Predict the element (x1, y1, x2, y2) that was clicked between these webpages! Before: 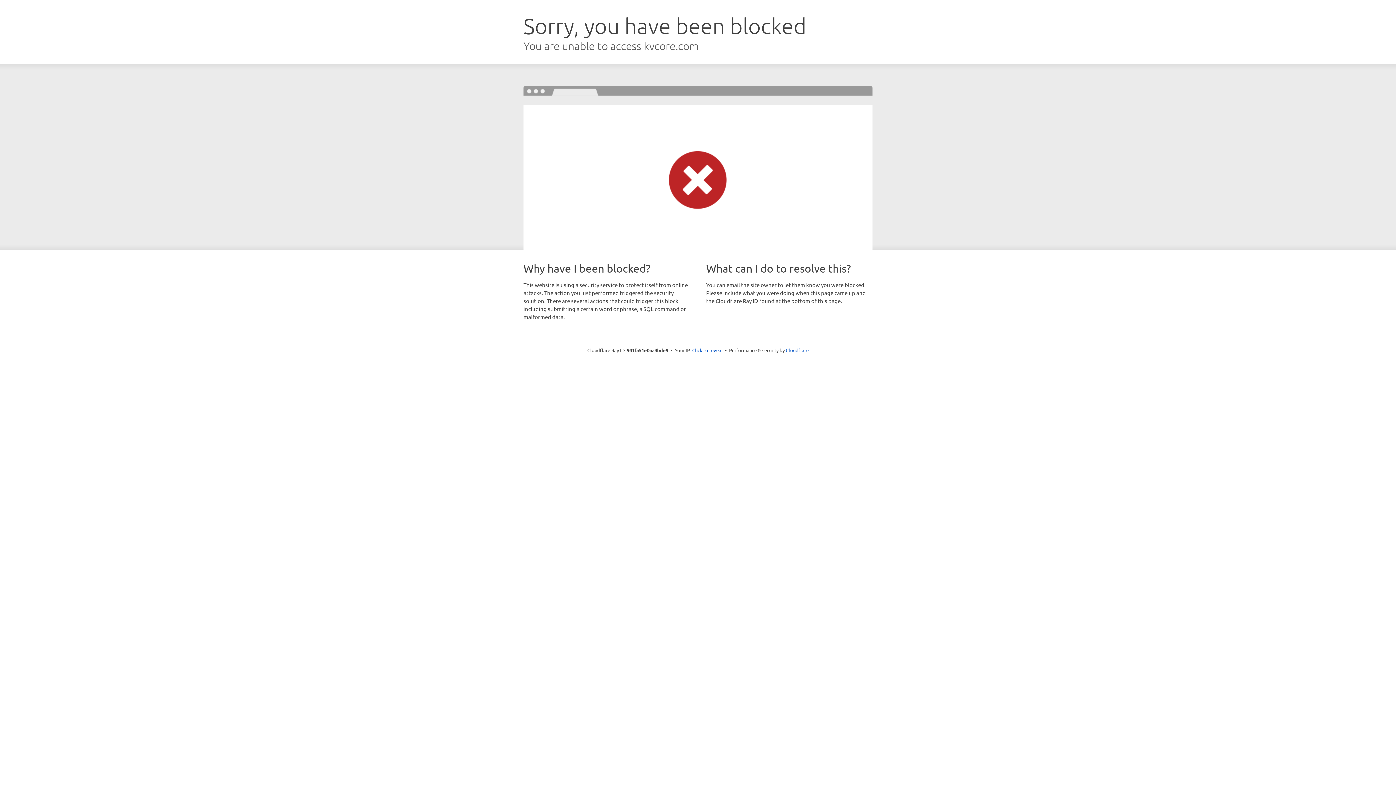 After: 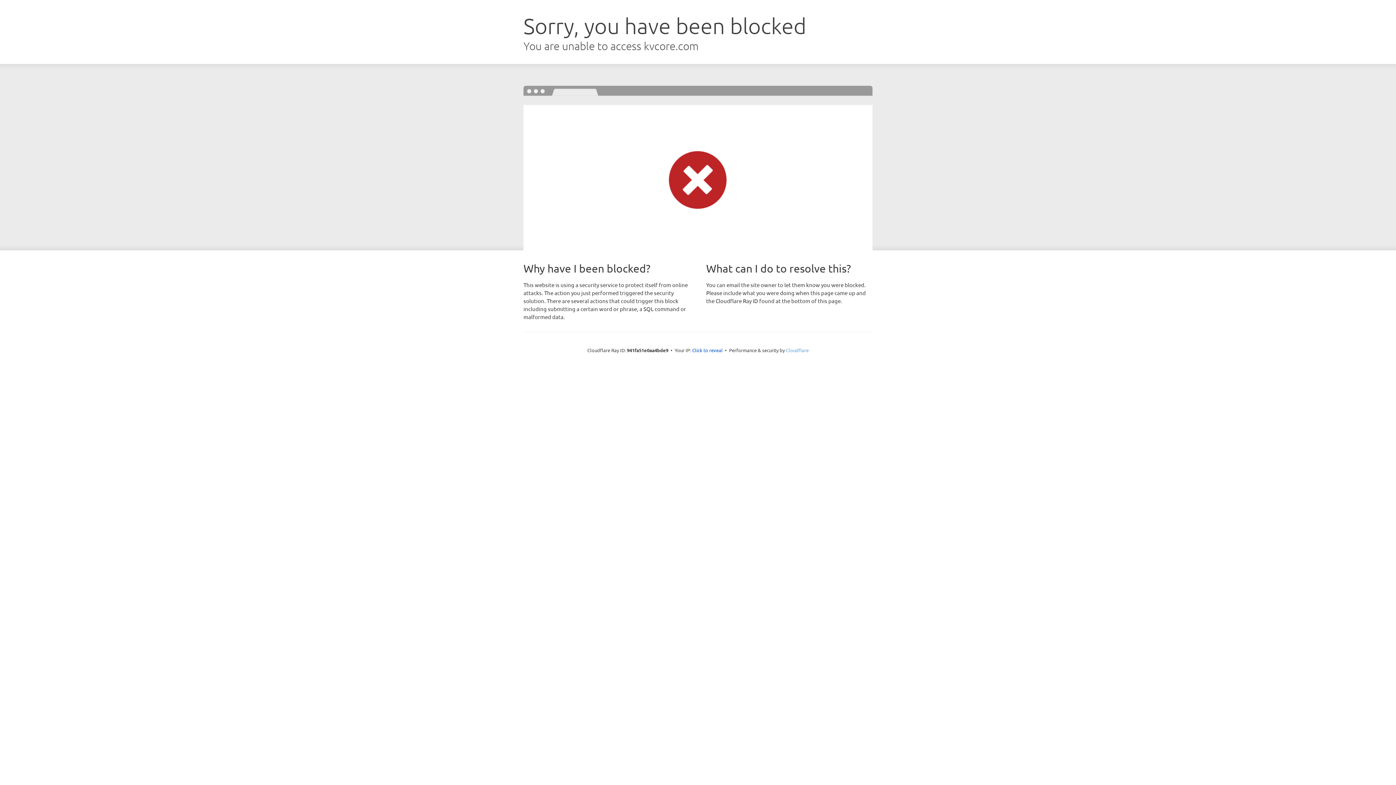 Action: bbox: (786, 347, 808, 353) label: Cloudflare